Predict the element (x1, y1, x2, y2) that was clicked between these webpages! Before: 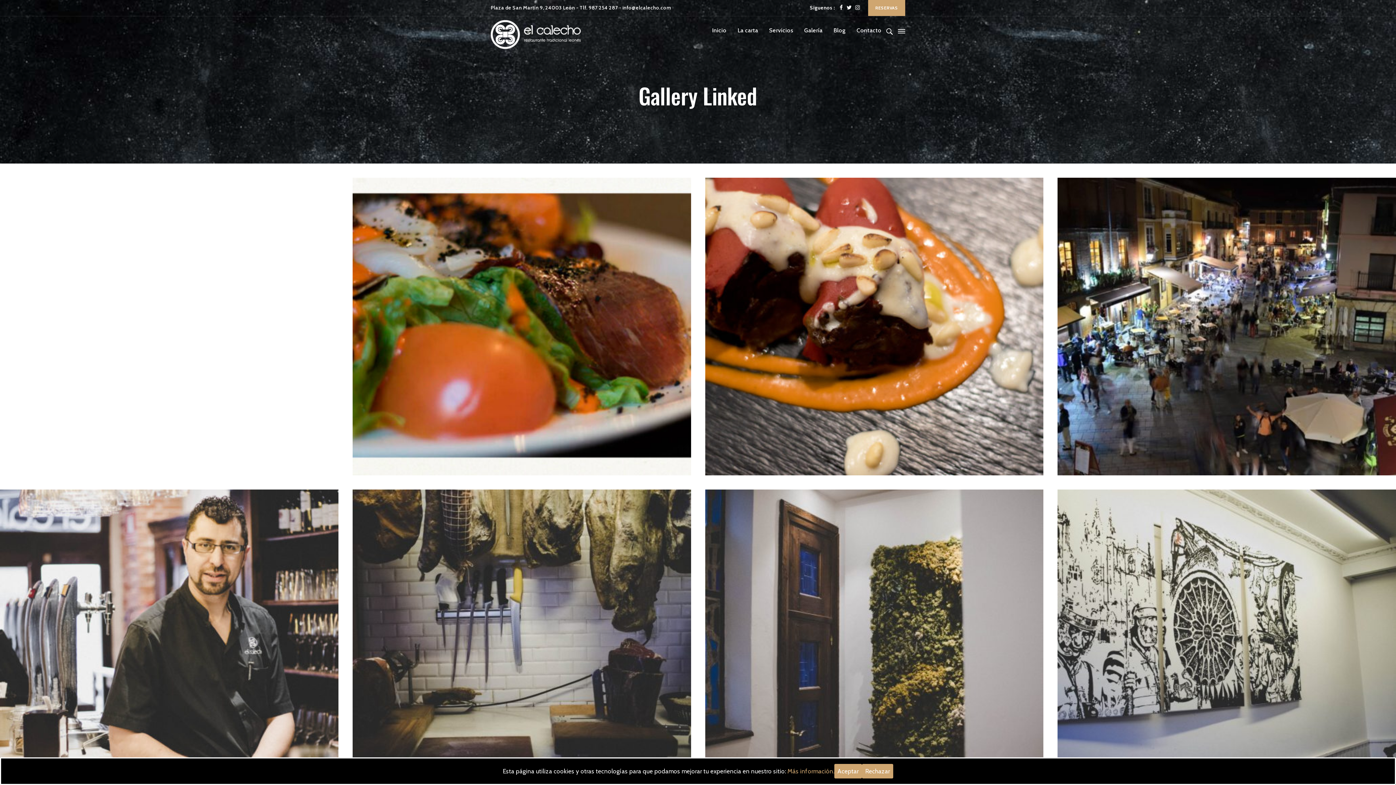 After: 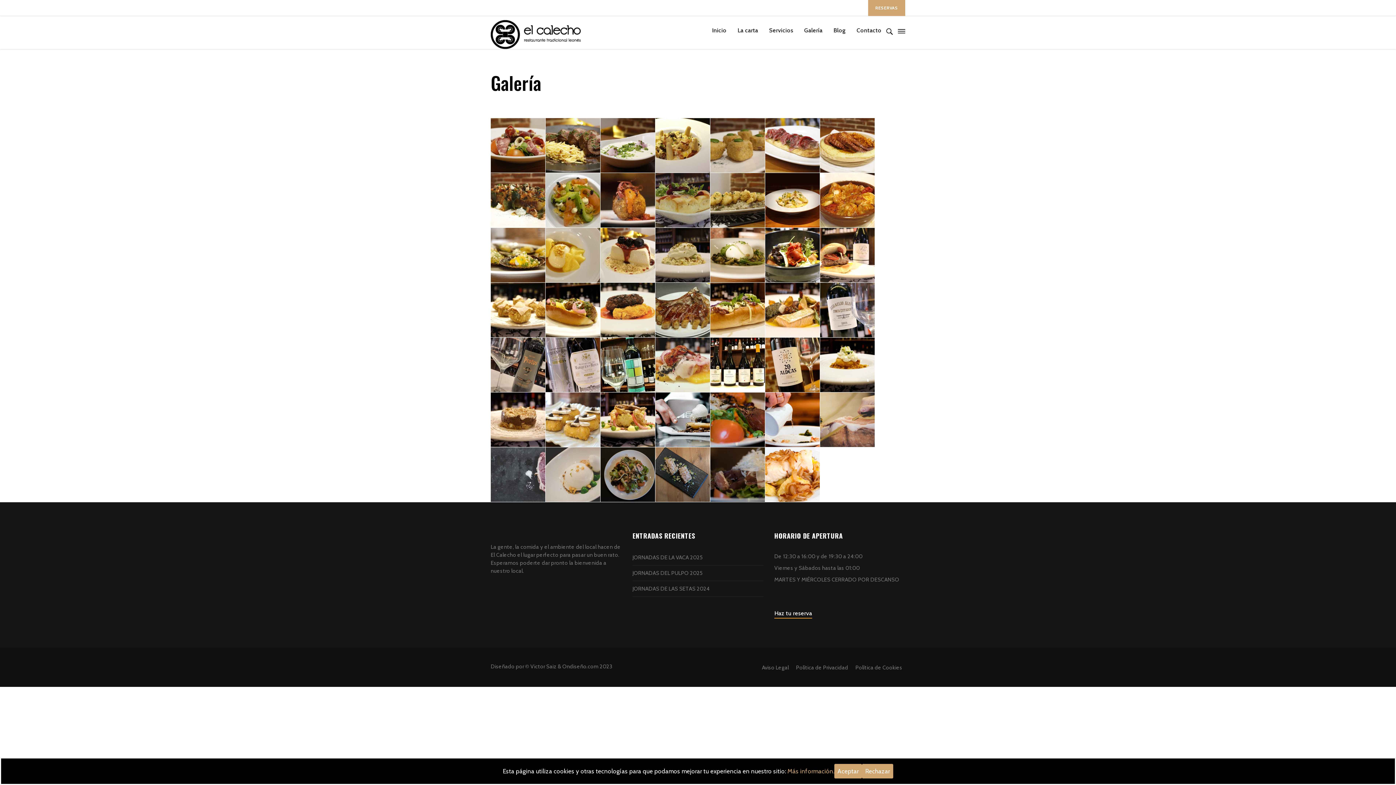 Action: bbox: (799, 16, 827, 44) label: Galería